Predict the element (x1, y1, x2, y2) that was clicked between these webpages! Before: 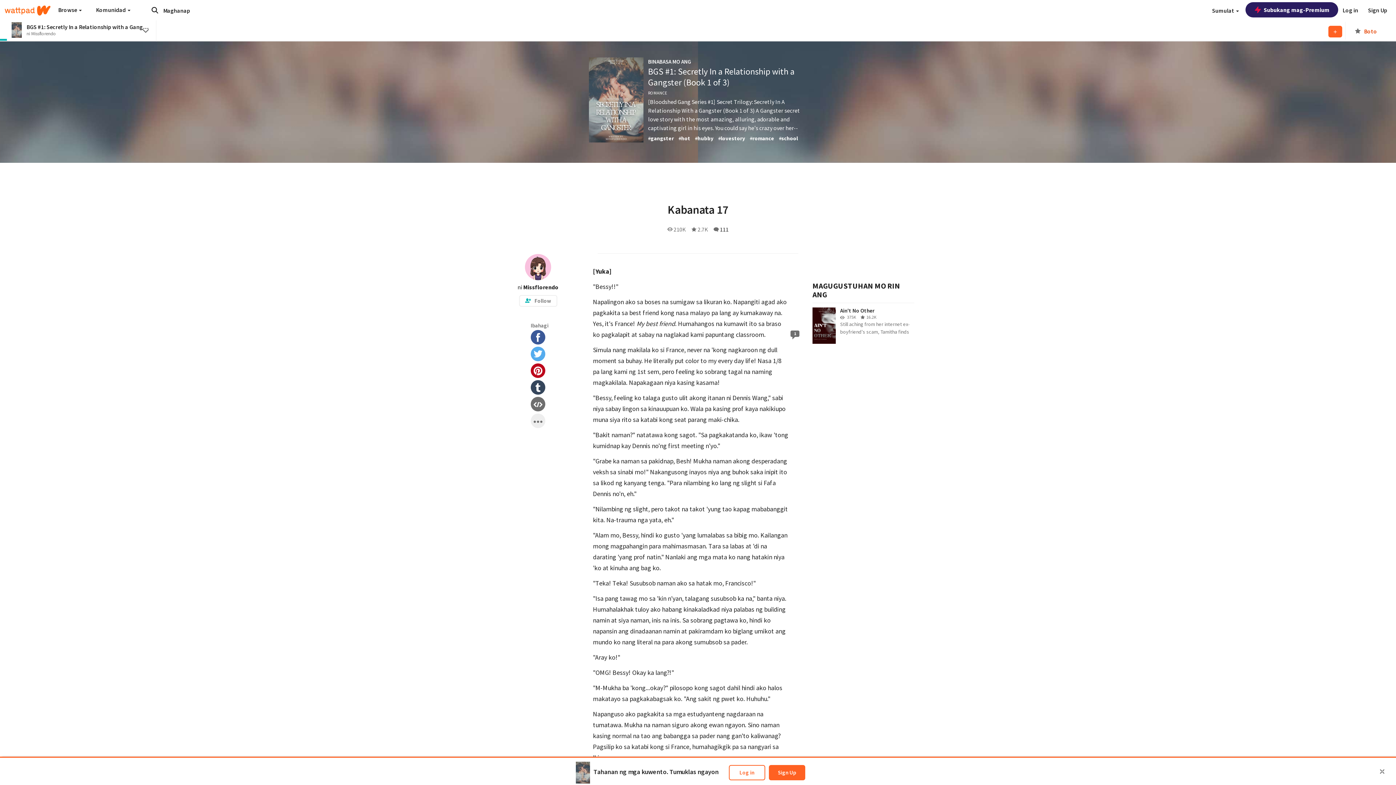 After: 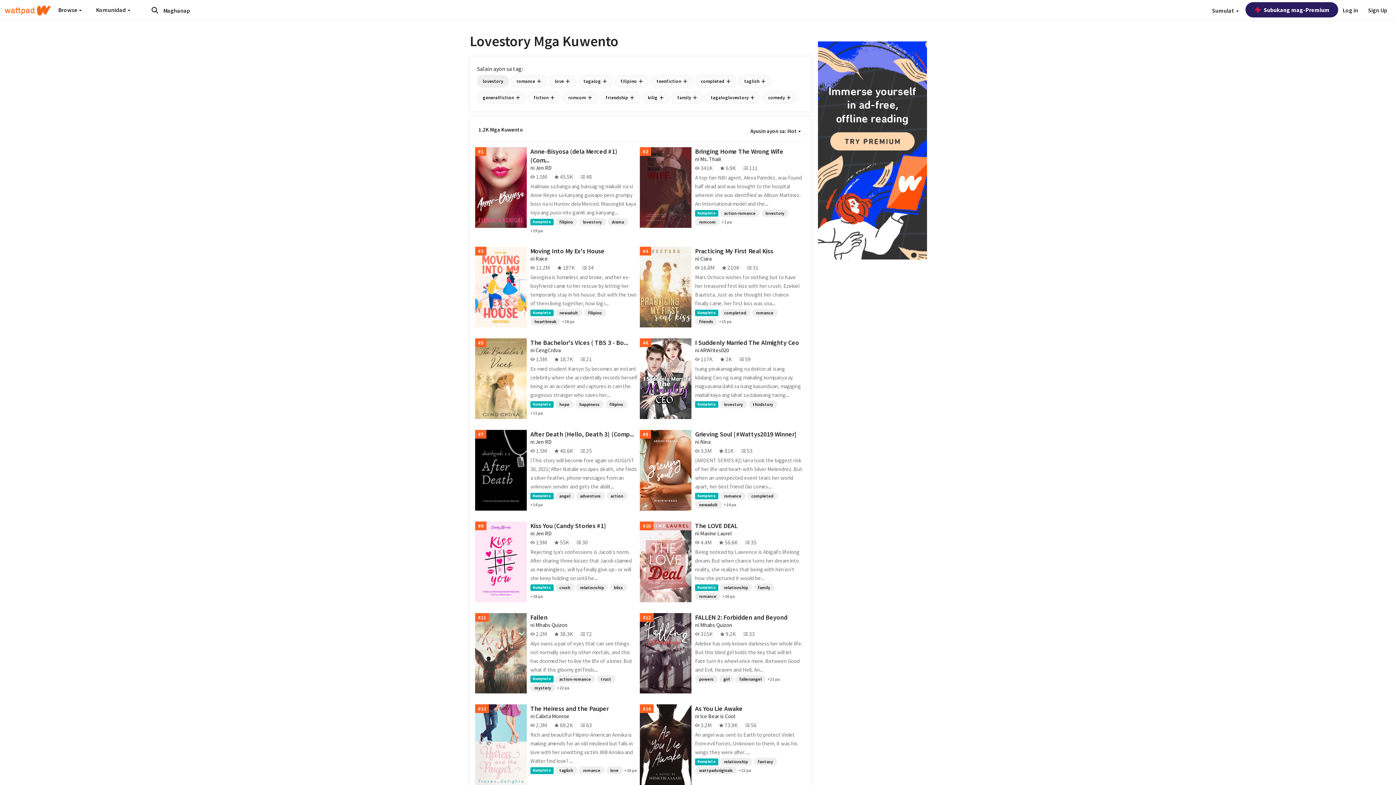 Action: label: #lovestory bbox: (718, 134, 745, 141)